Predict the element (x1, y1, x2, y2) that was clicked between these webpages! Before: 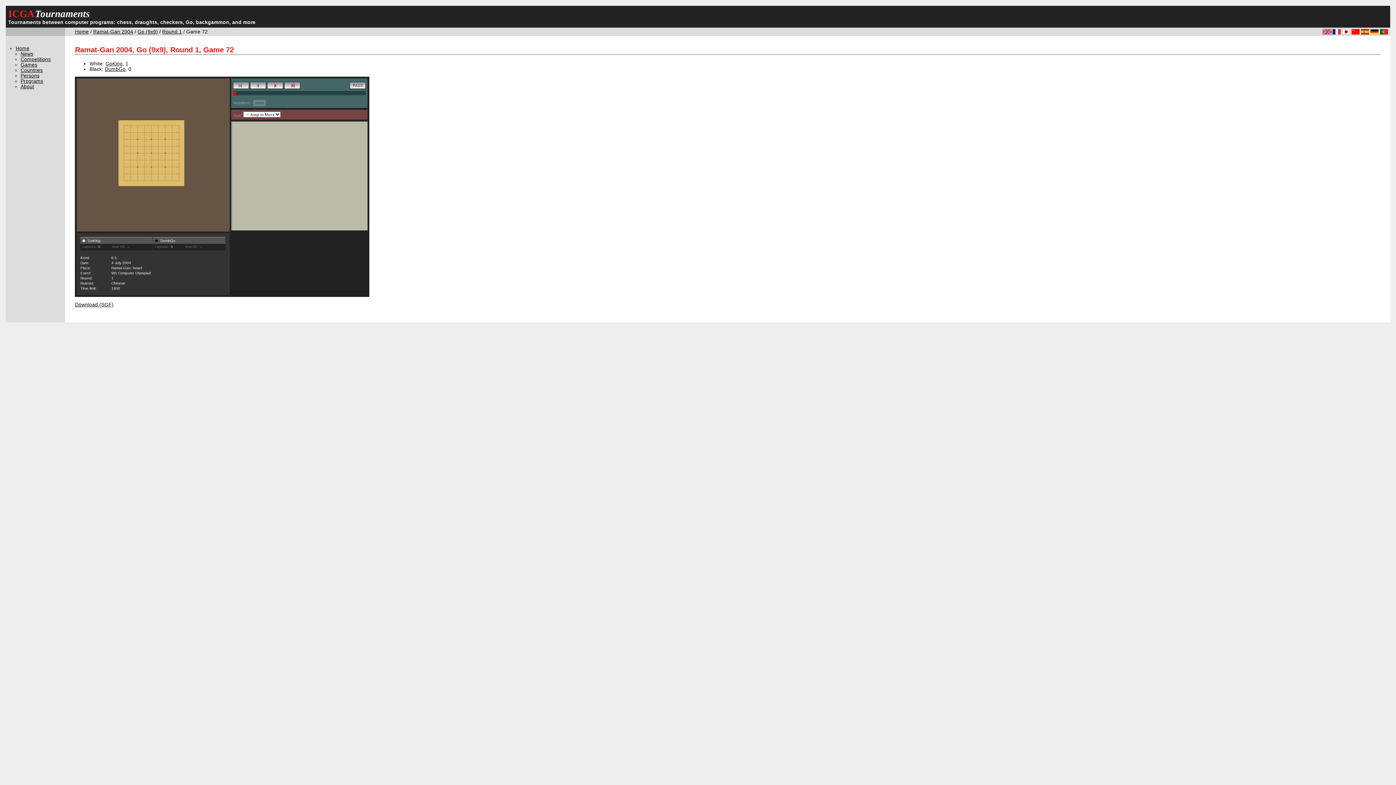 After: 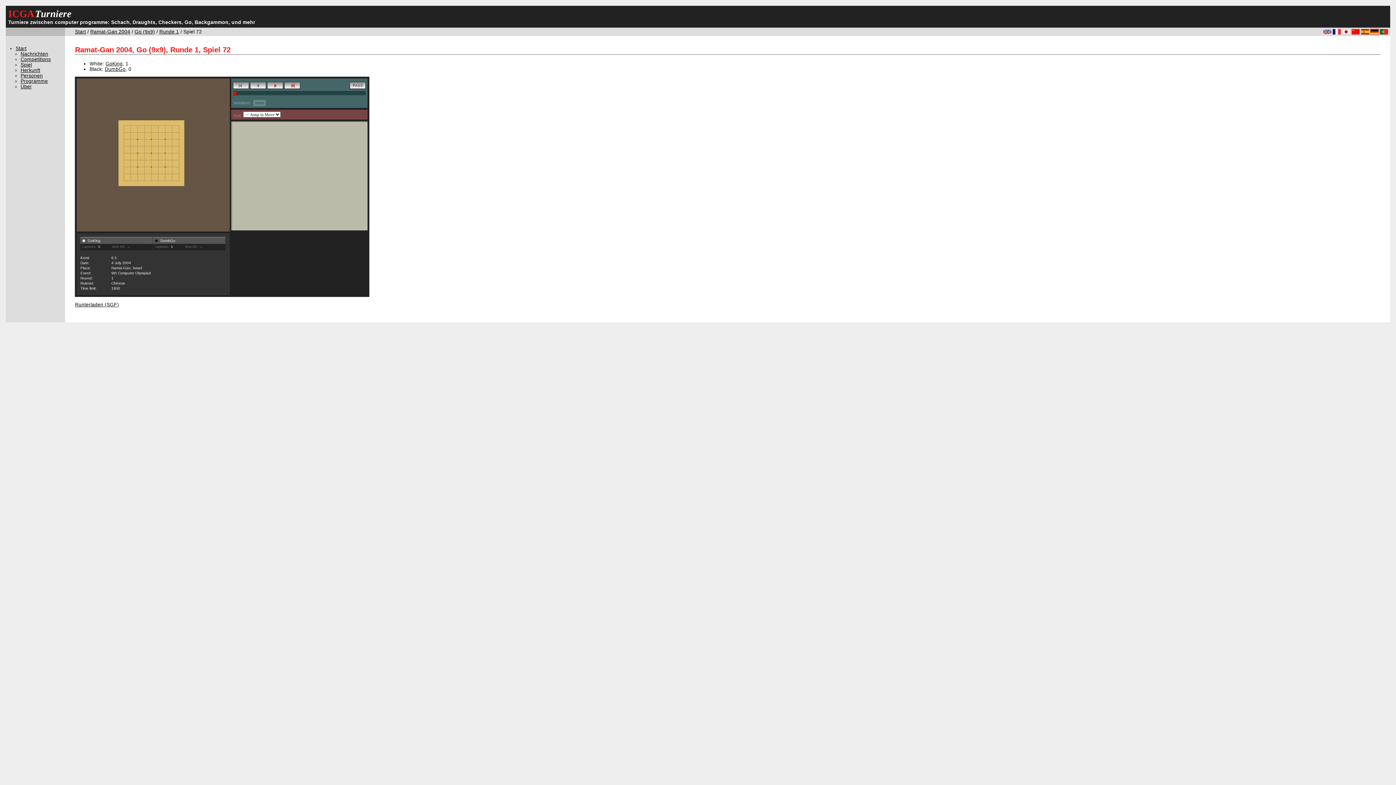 Action: bbox: (1370, 28, 1379, 34)